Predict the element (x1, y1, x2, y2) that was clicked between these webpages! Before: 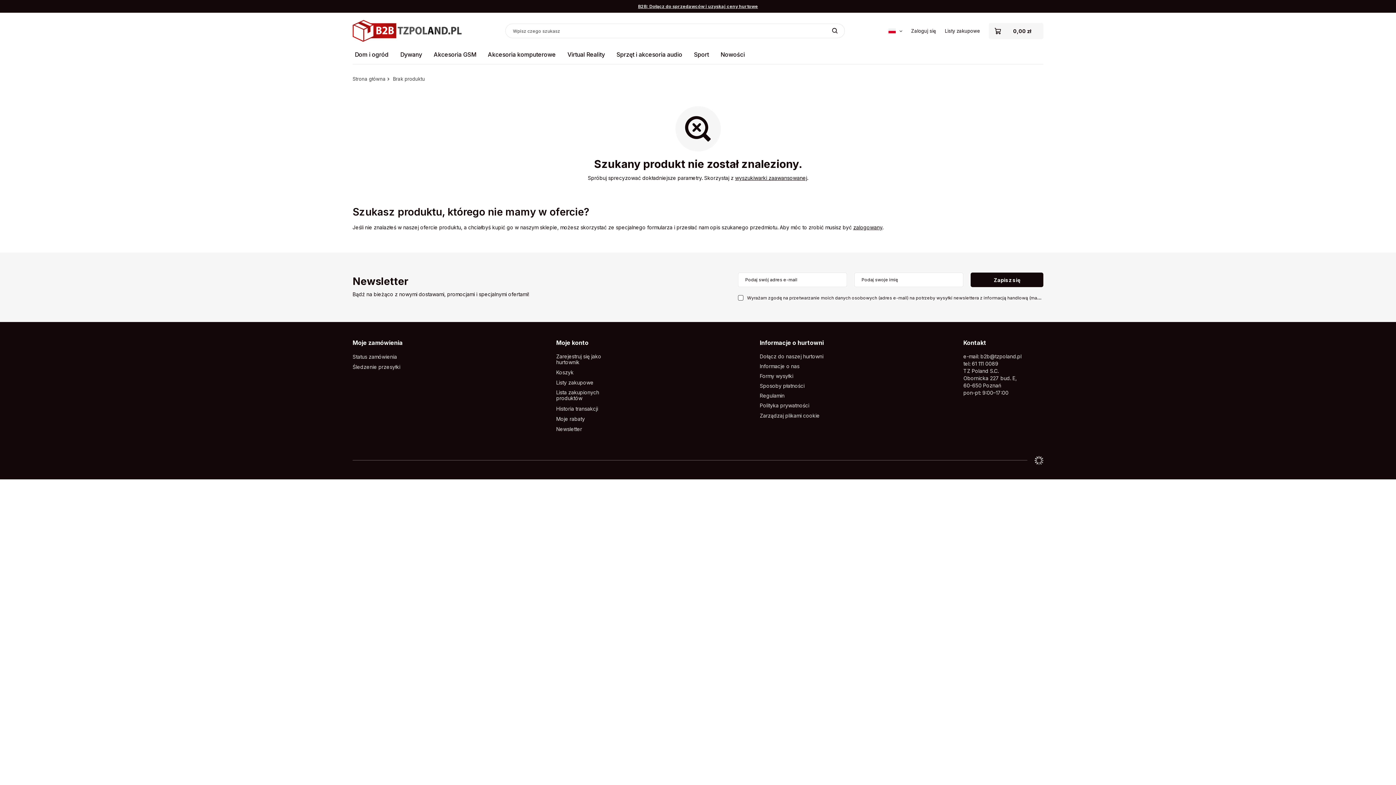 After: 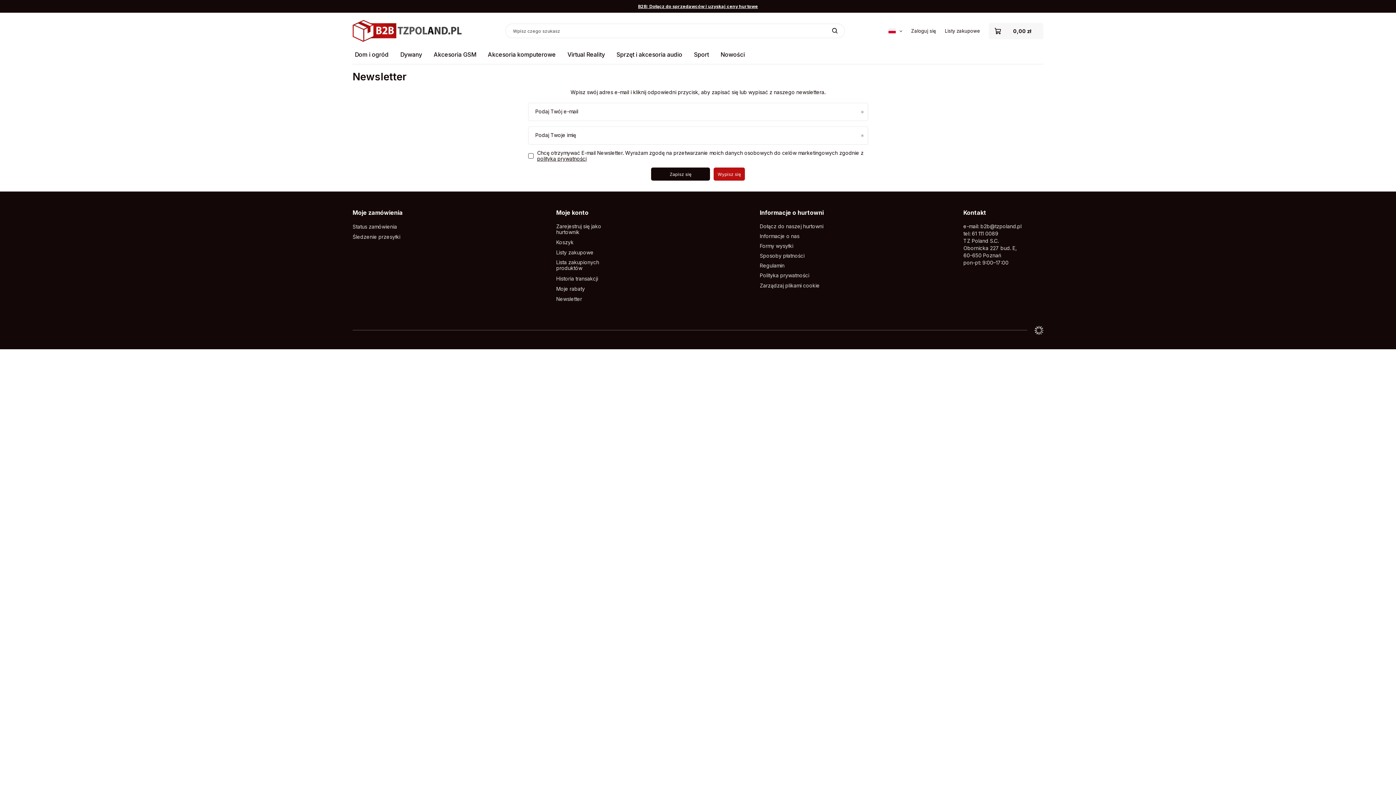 Action: label: Newsletter bbox: (556, 426, 621, 432)